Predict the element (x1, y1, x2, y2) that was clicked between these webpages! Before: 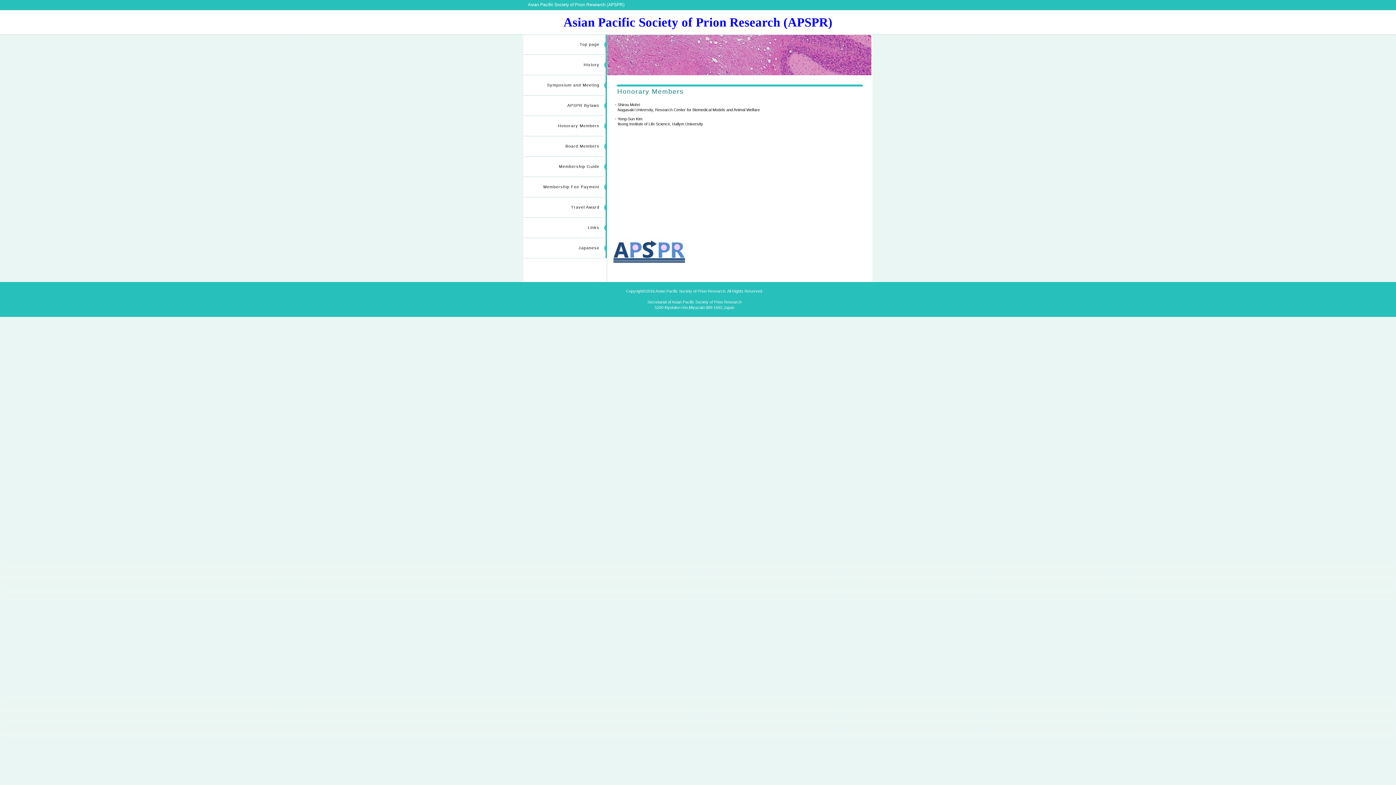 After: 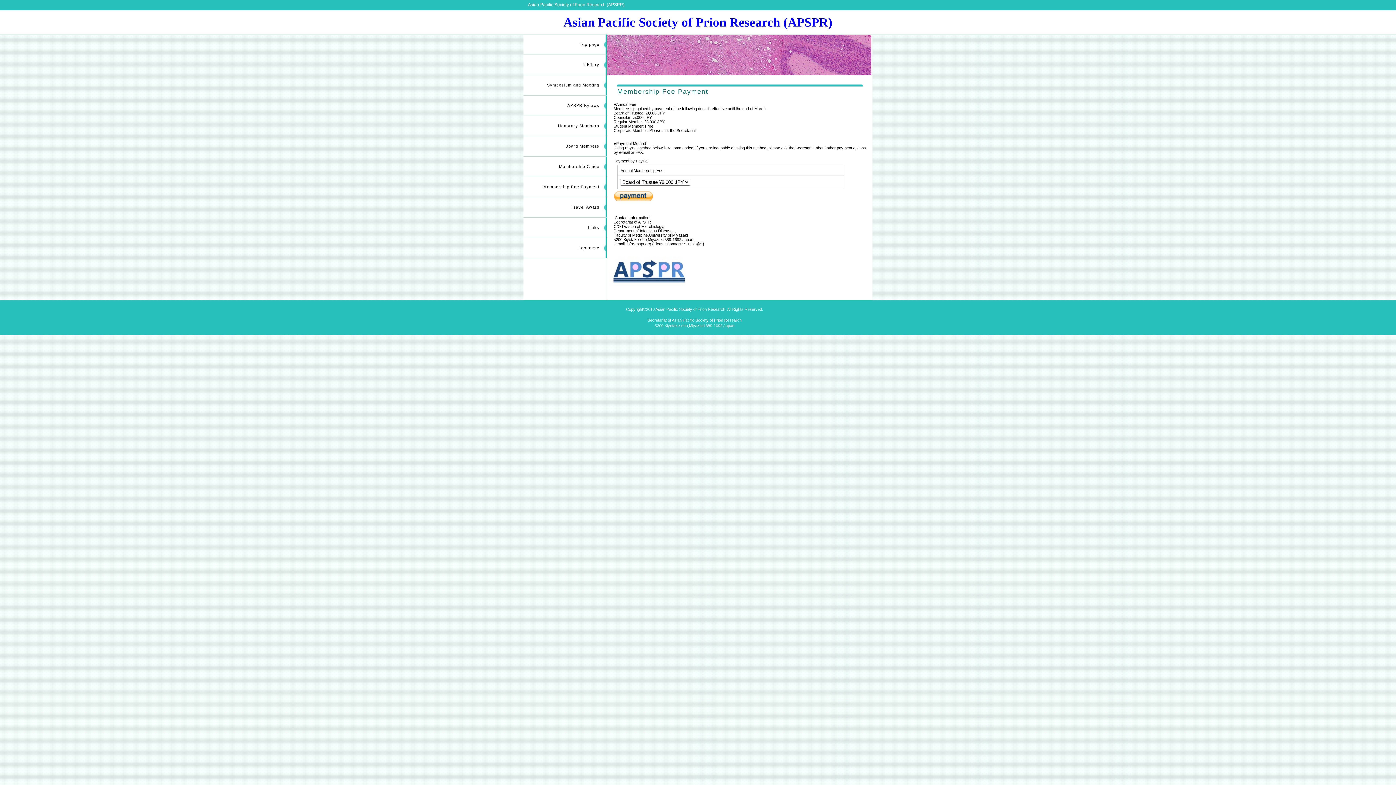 Action: label: Membership Fee Payment bbox: (523, 177, 606, 197)